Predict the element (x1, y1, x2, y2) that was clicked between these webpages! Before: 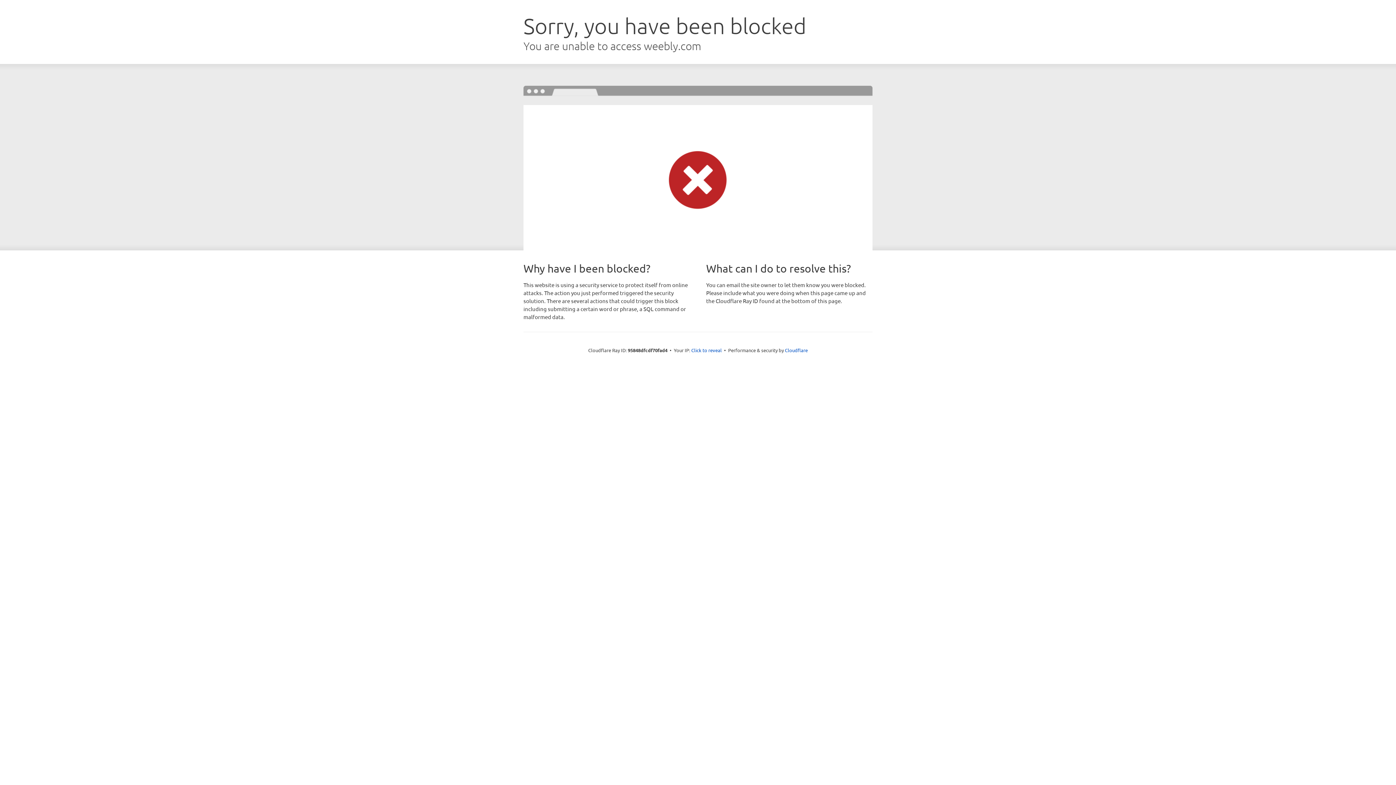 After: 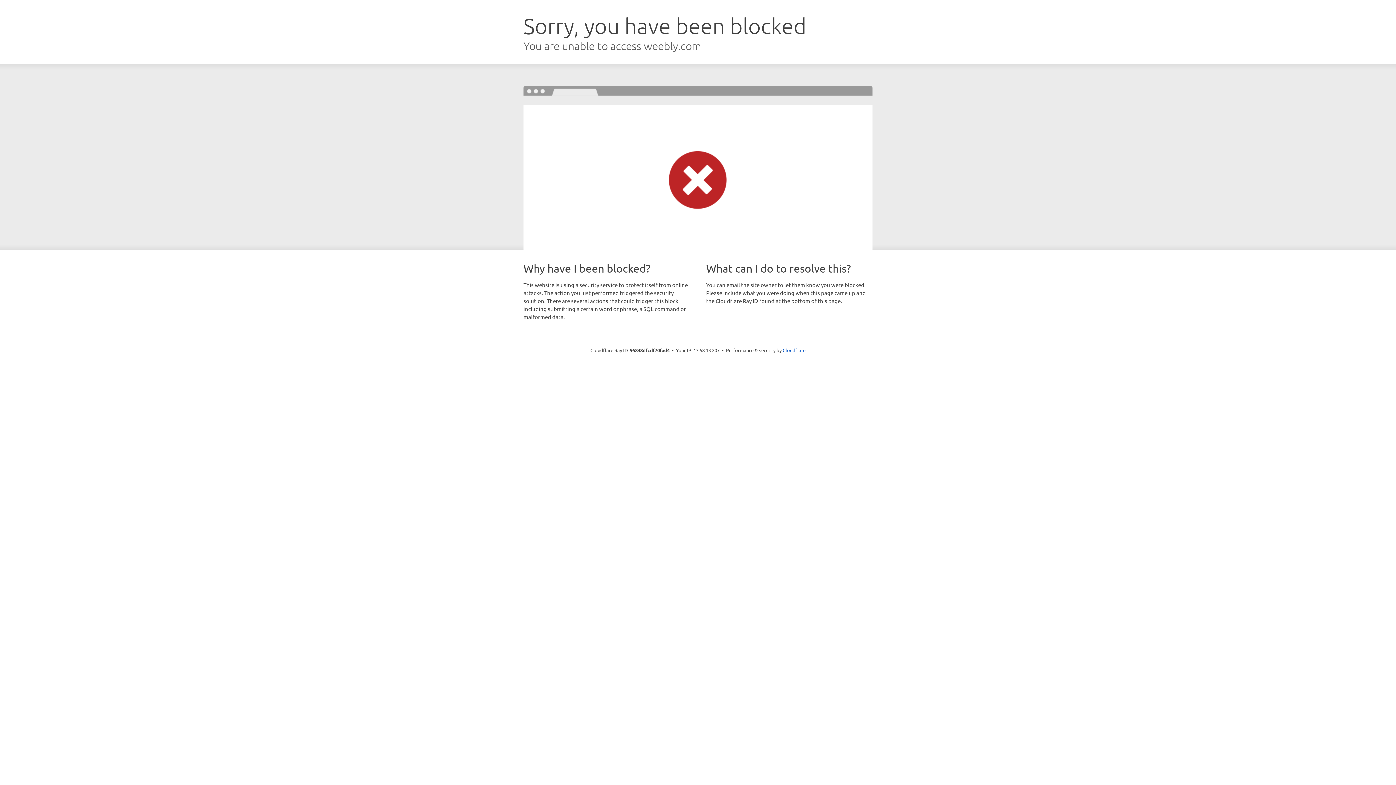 Action: bbox: (691, 346, 722, 353) label: Click to reveal